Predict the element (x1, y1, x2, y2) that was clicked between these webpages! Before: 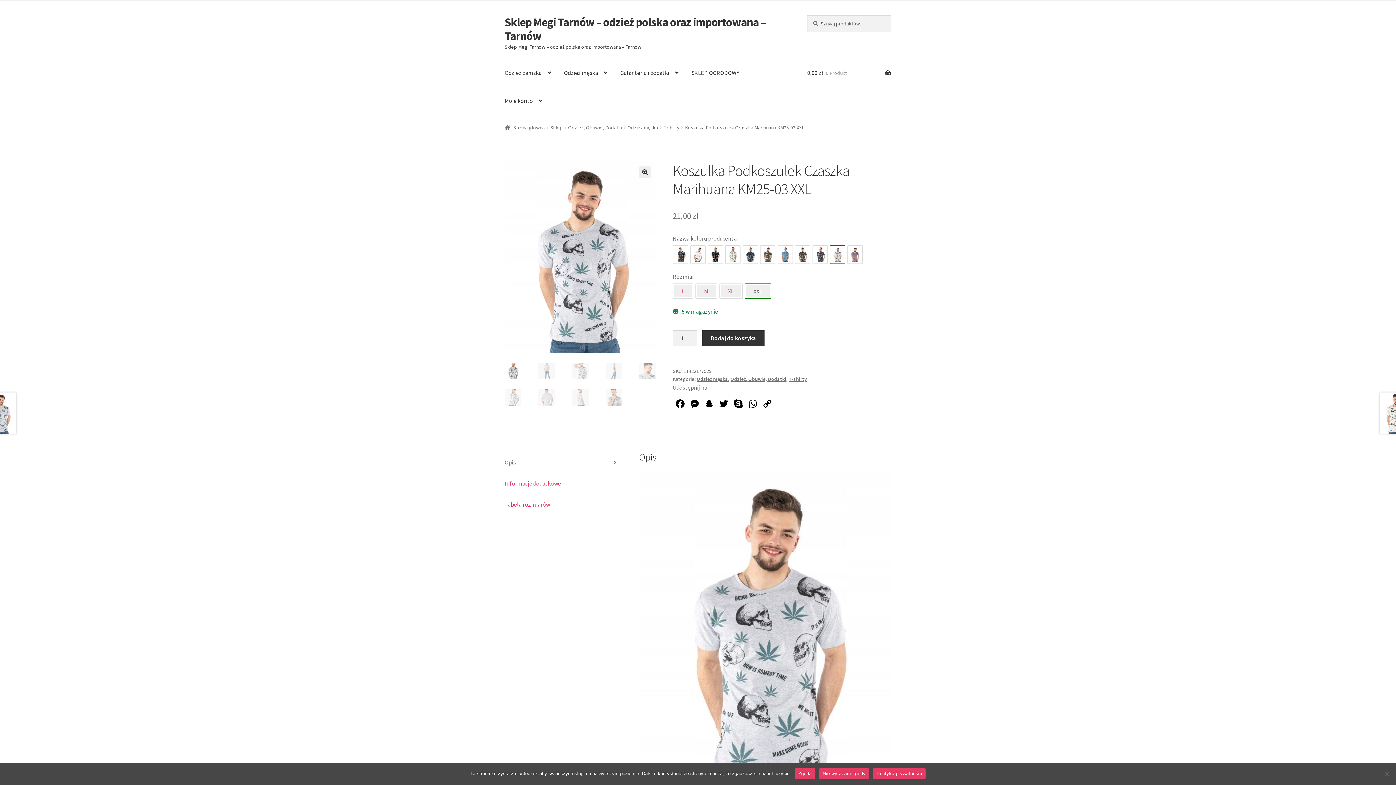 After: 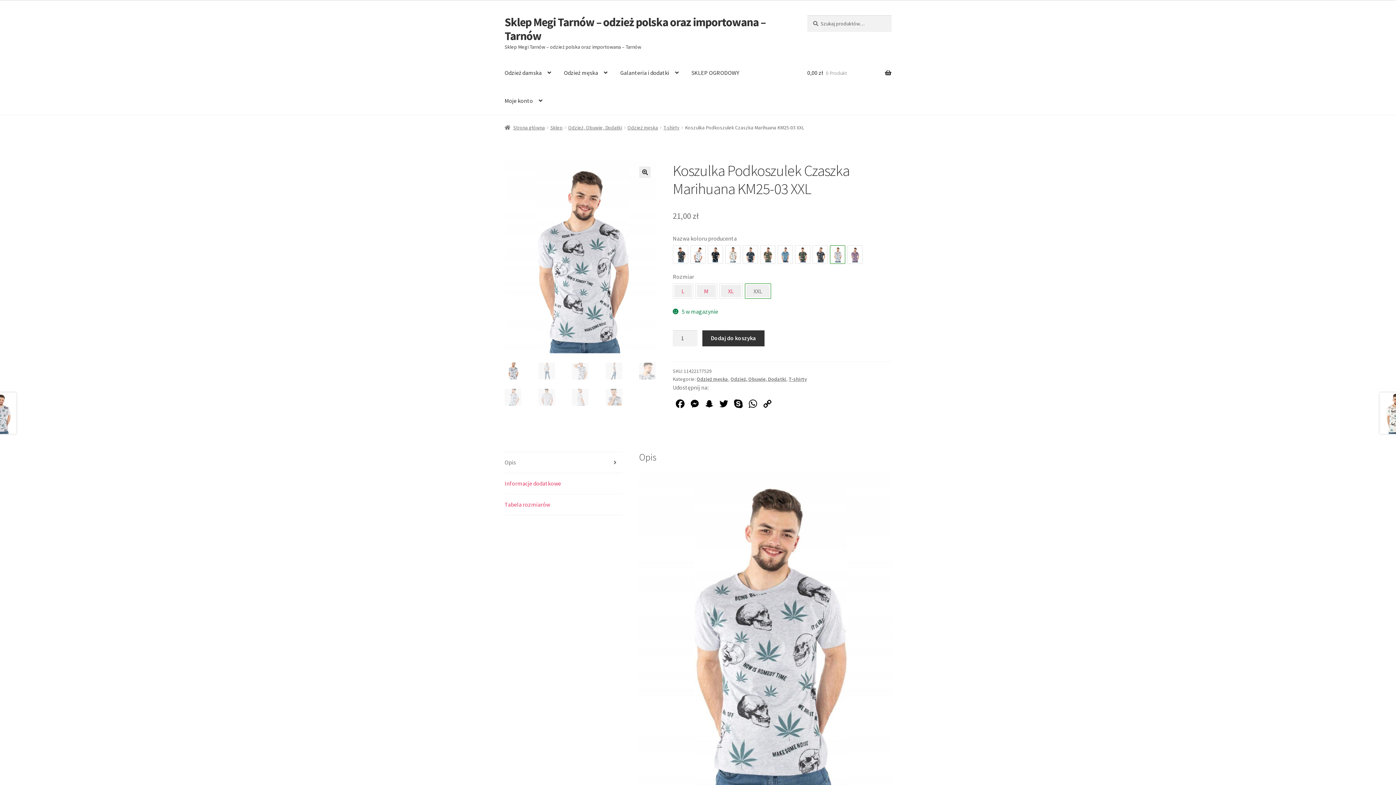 Action: bbox: (819, 768, 869, 779) label: Nie wyrażam zgody